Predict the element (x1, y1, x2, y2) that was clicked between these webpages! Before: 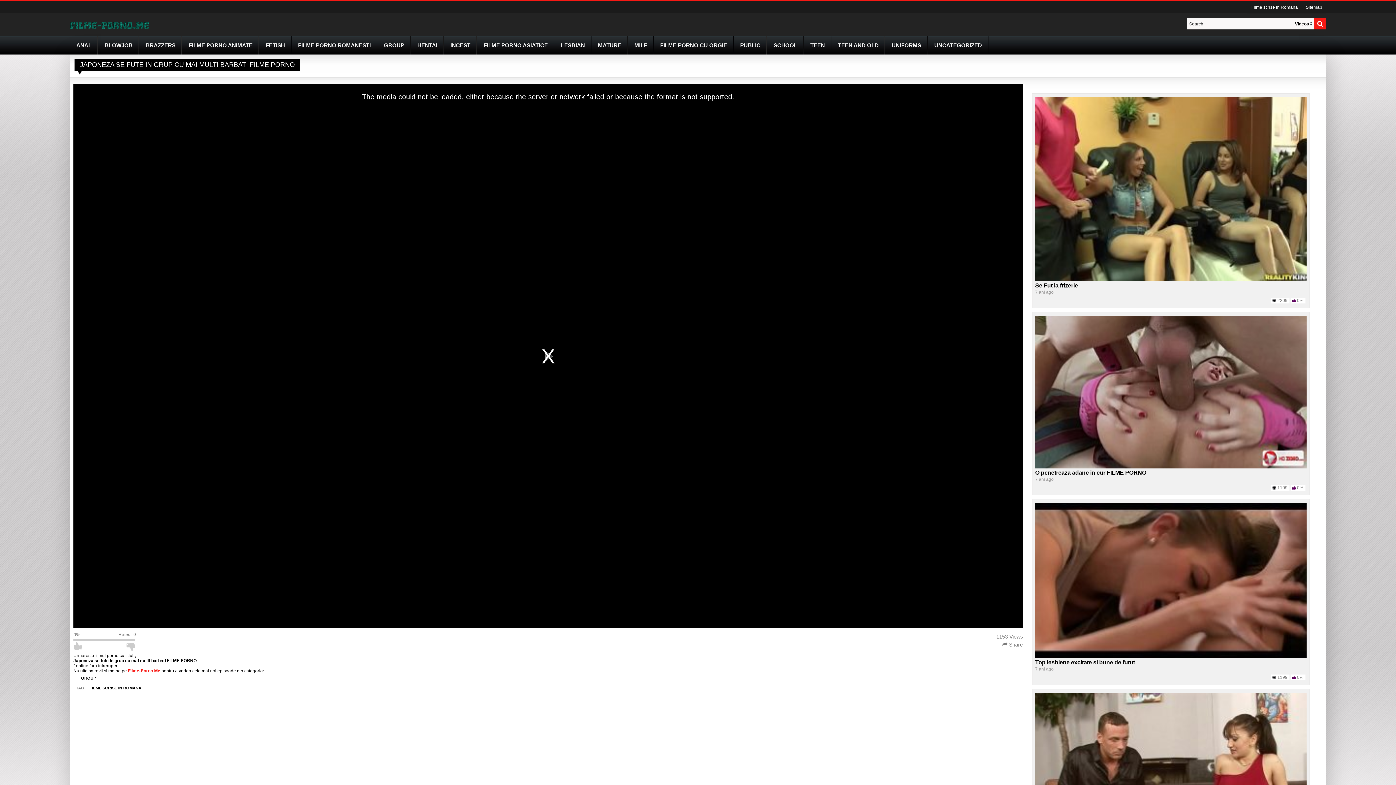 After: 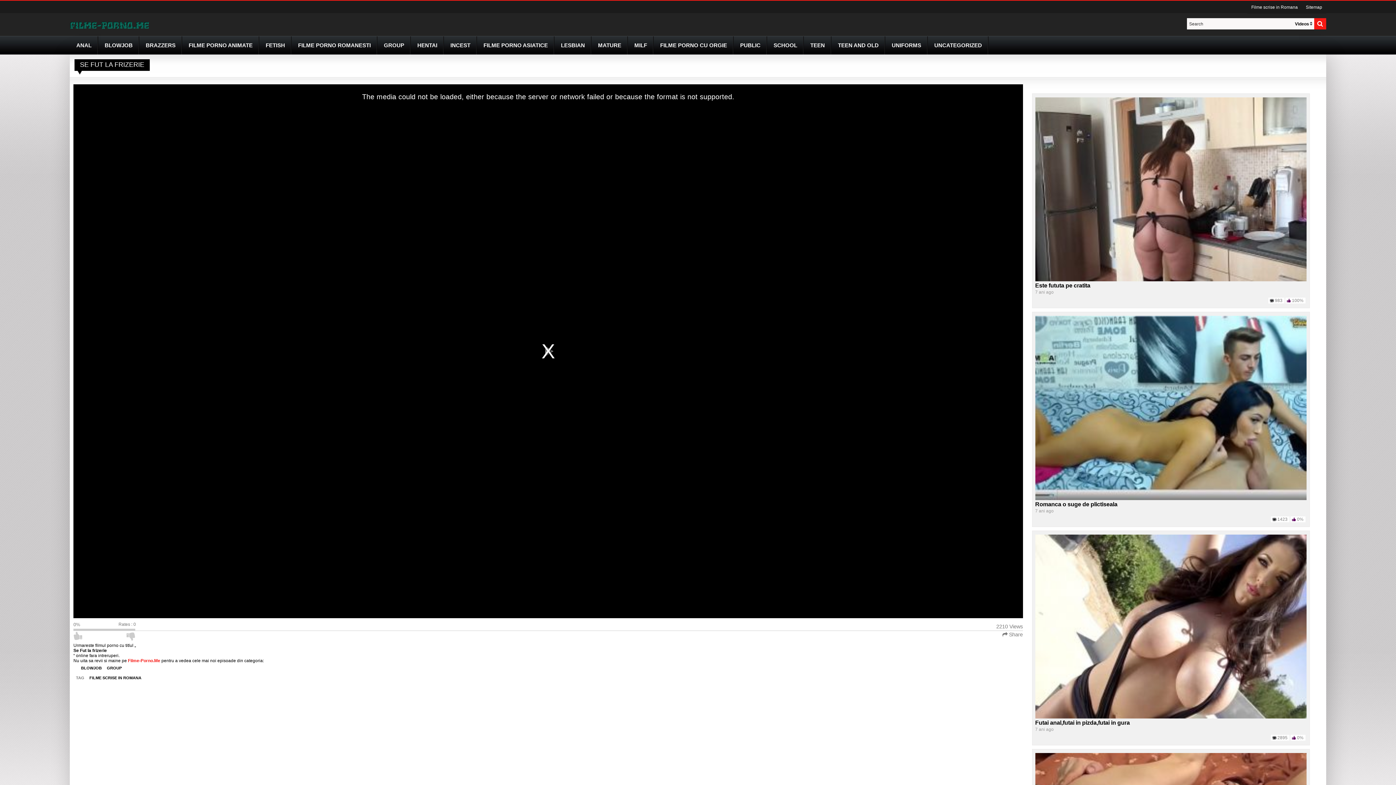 Action: bbox: (1290, 297, 1305, 303) label: 0%